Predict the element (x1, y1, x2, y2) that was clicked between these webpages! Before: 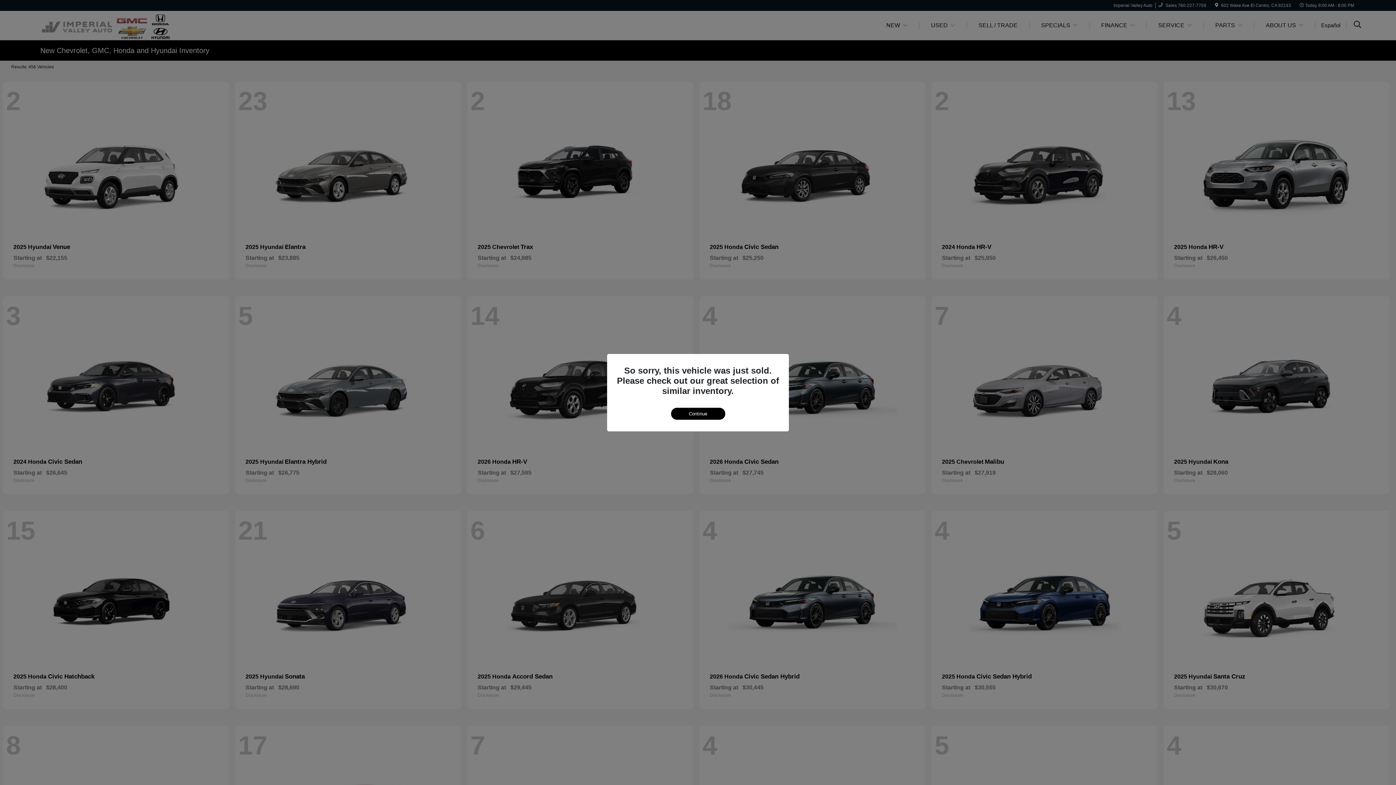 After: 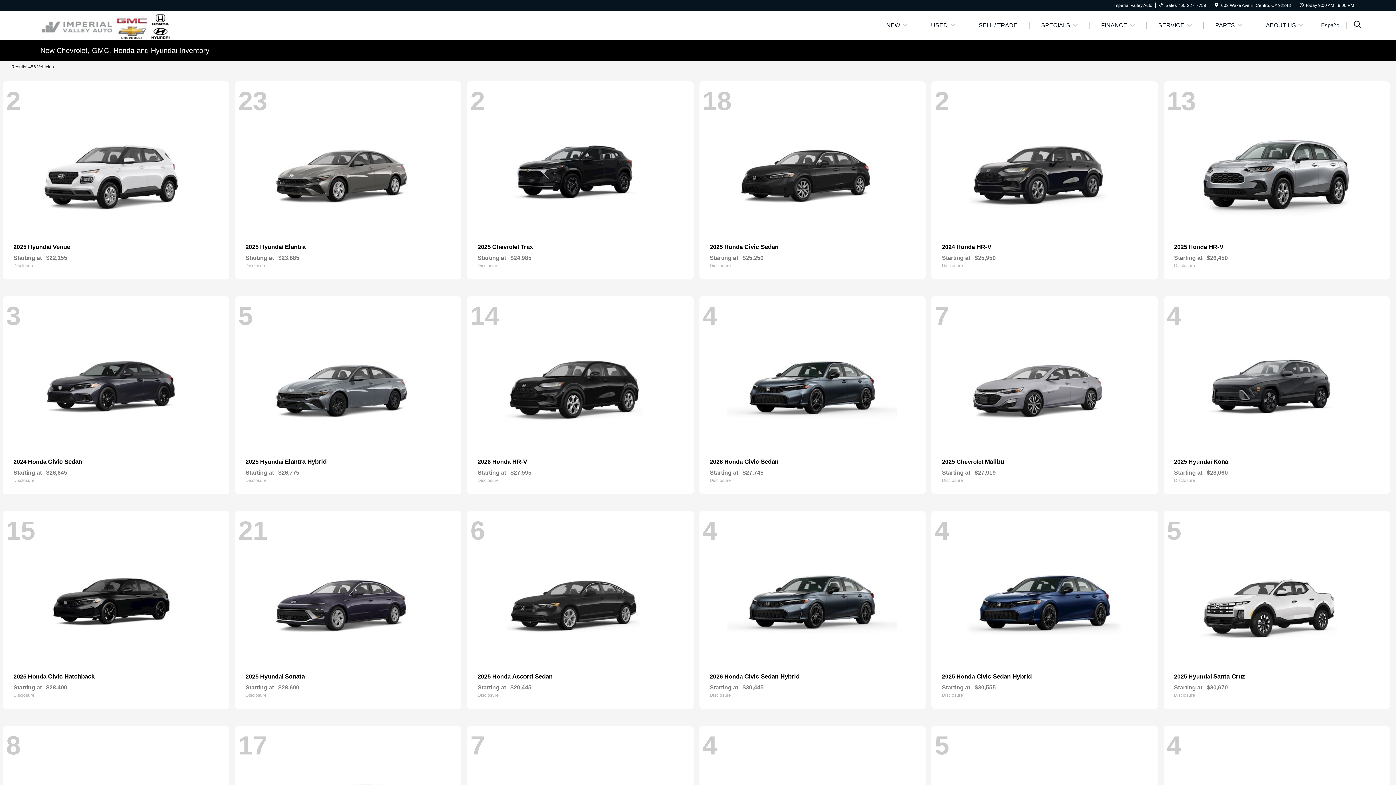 Action: label: Continue bbox: (671, 407, 725, 419)